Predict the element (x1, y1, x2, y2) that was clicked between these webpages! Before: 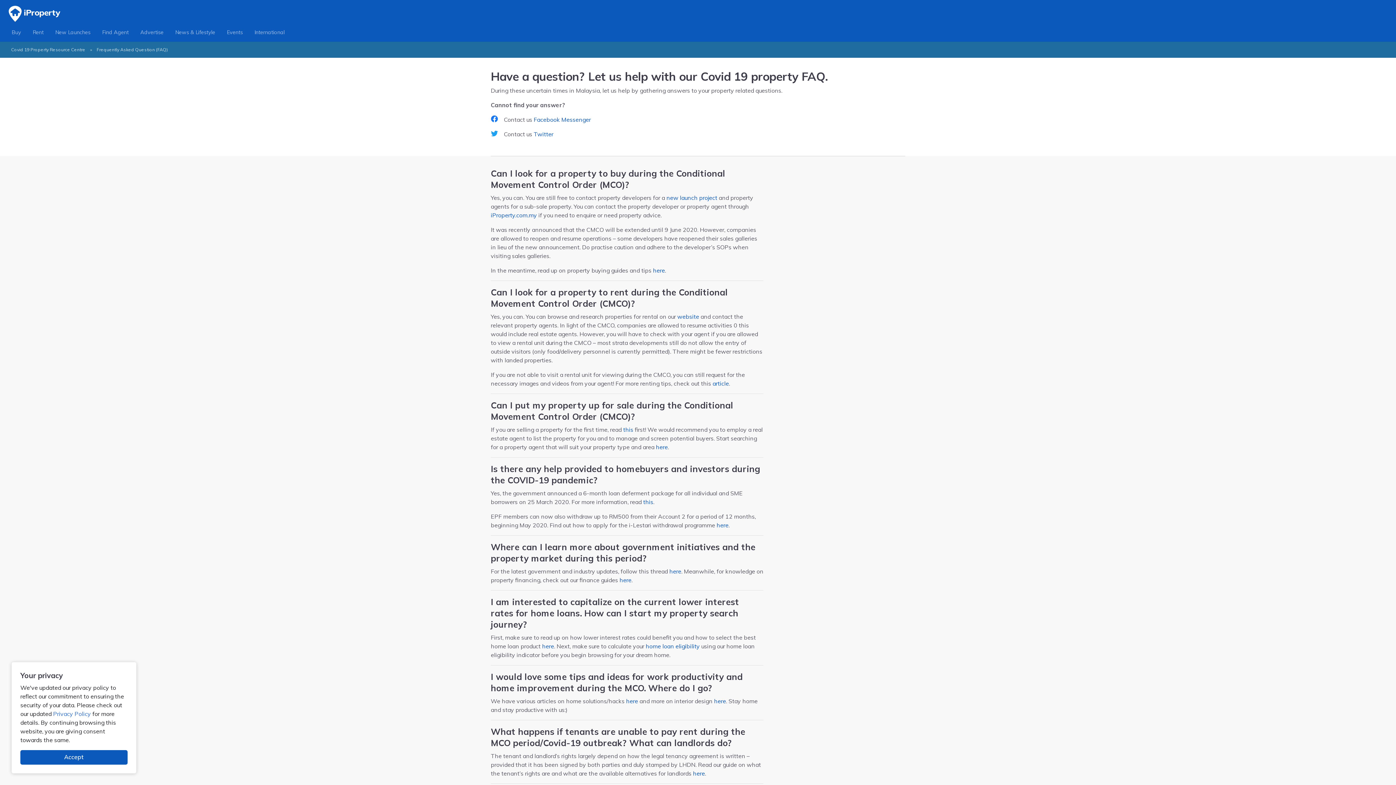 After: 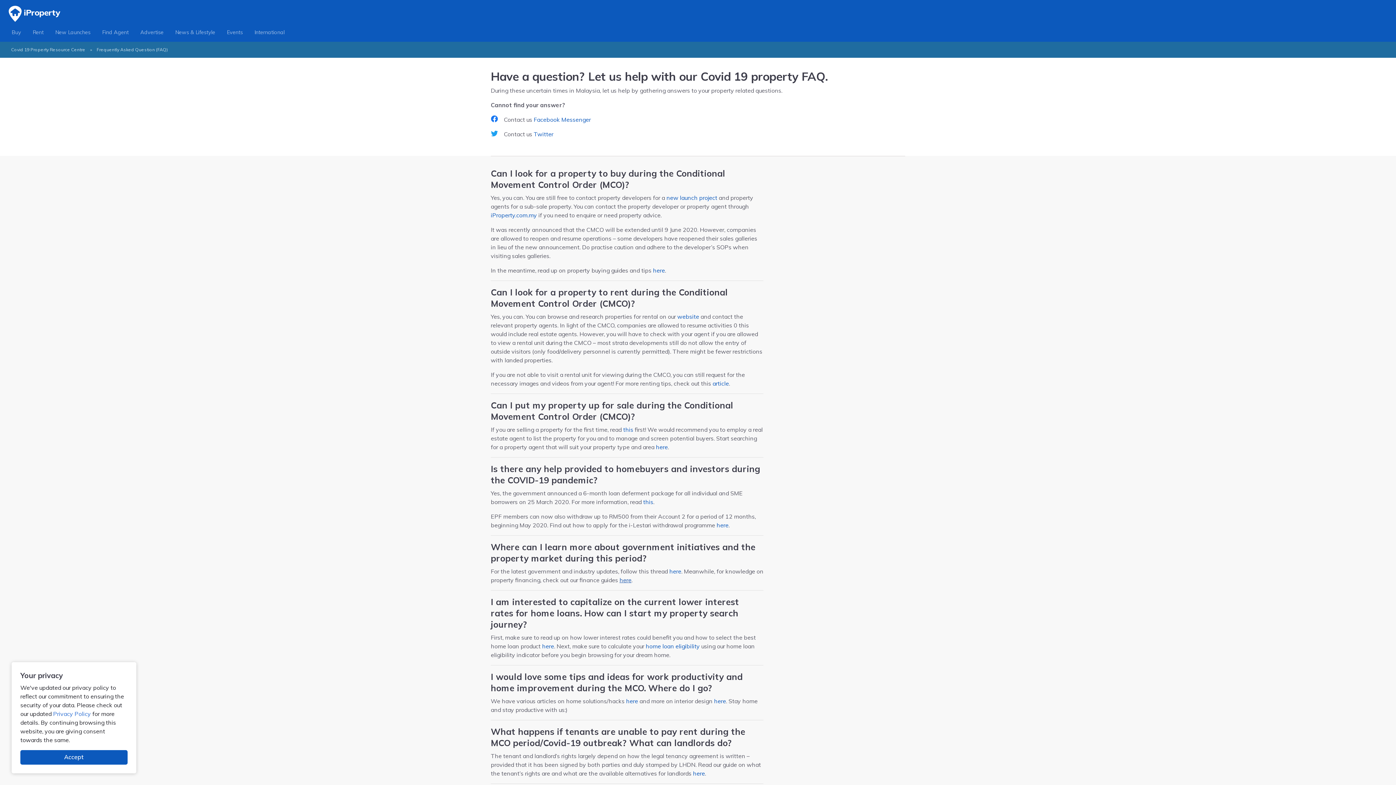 Action: bbox: (619, 576, 631, 584) label: here